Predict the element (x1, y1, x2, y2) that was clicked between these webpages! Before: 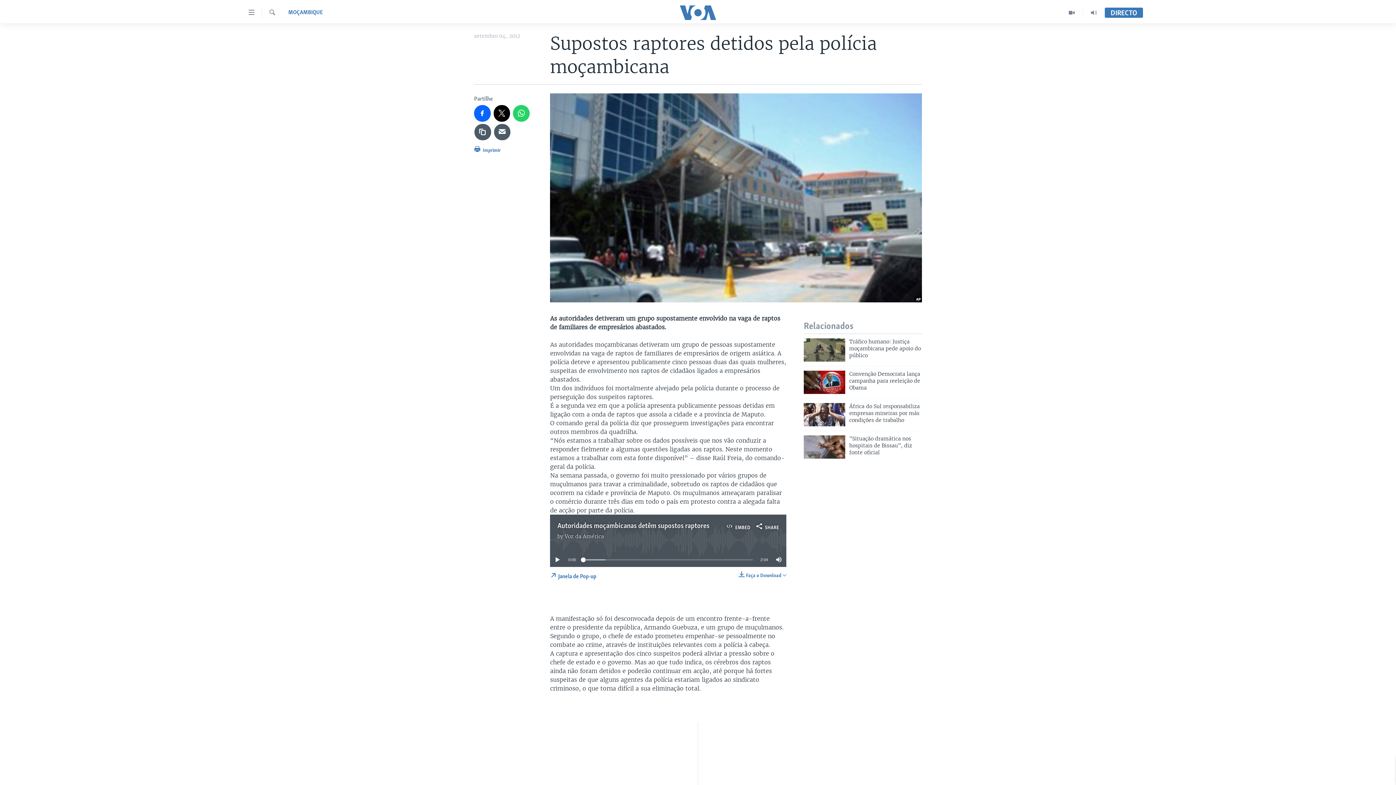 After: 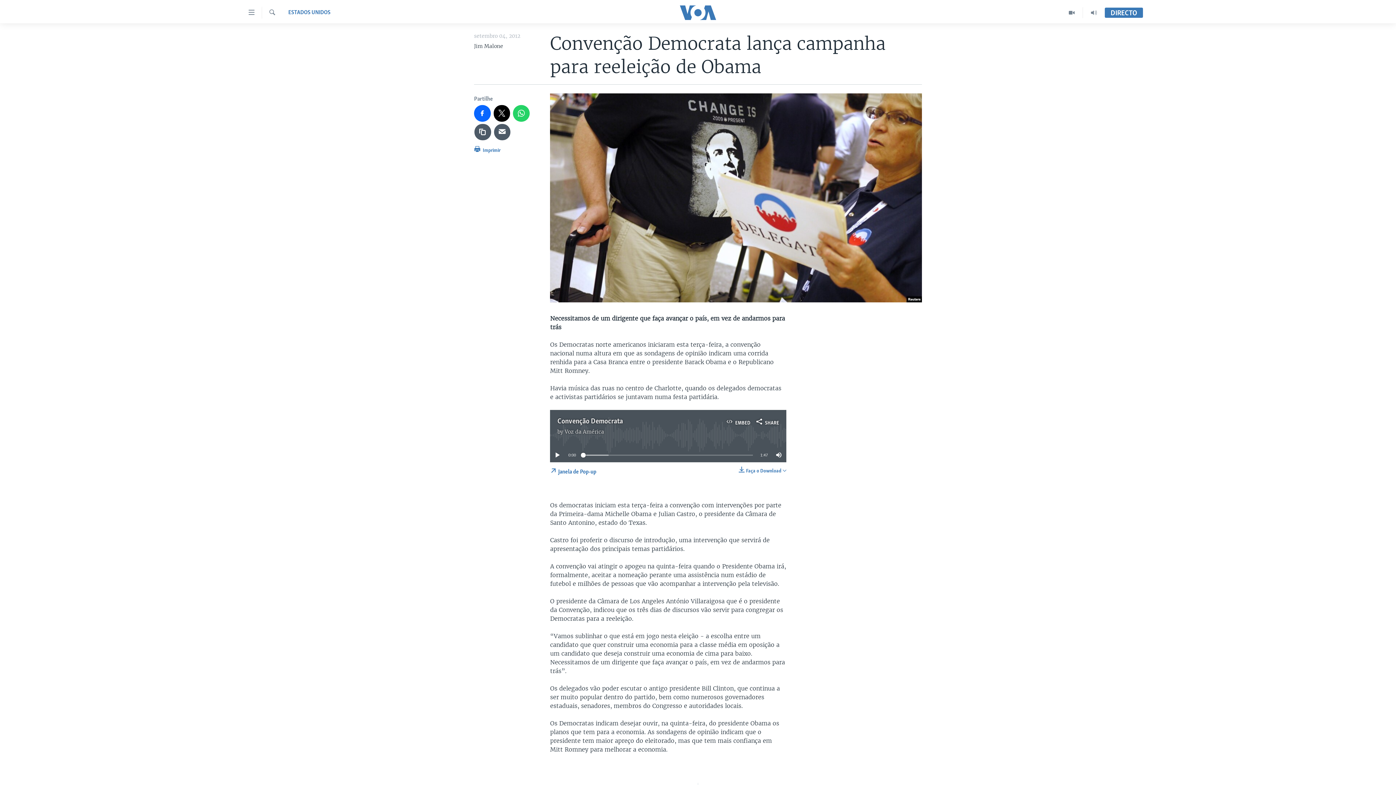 Action: bbox: (804, 370, 845, 394)